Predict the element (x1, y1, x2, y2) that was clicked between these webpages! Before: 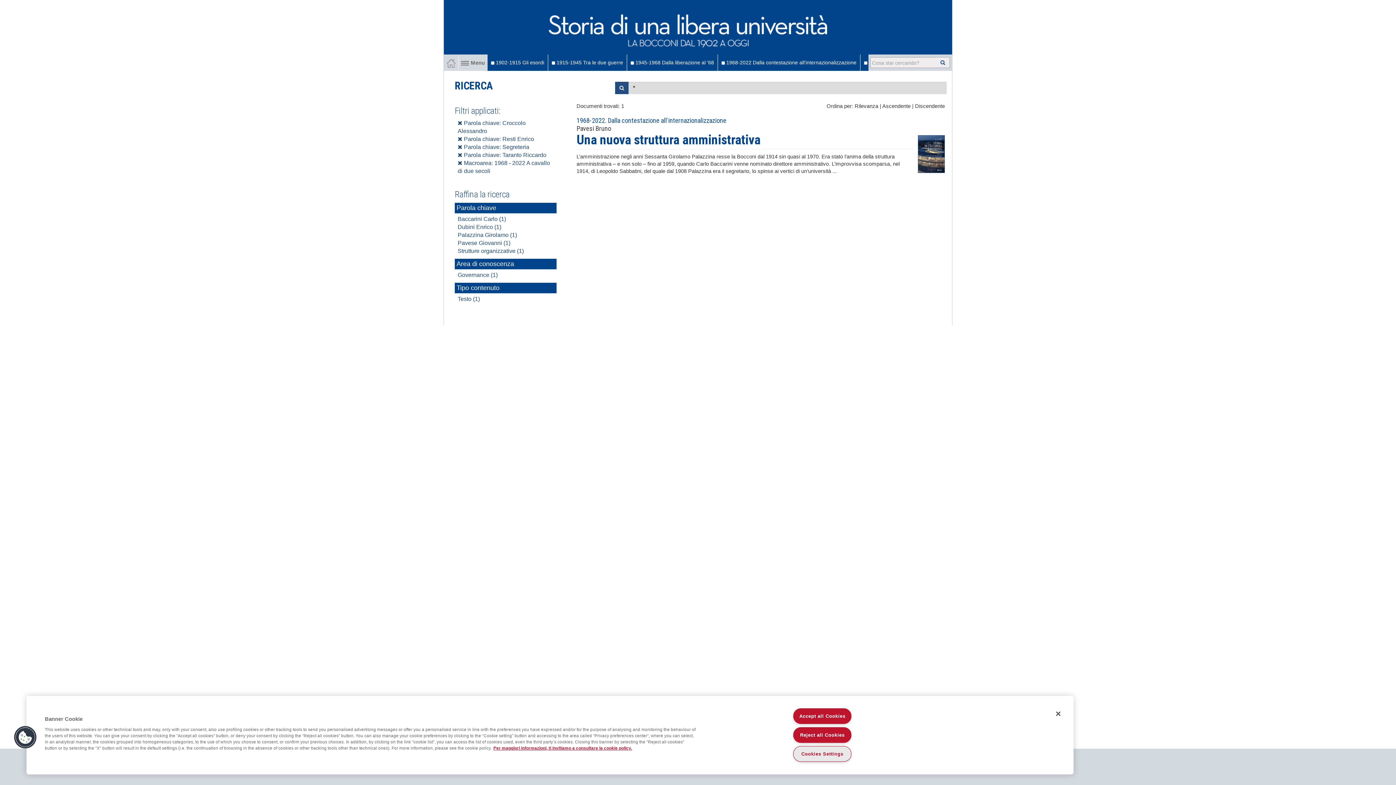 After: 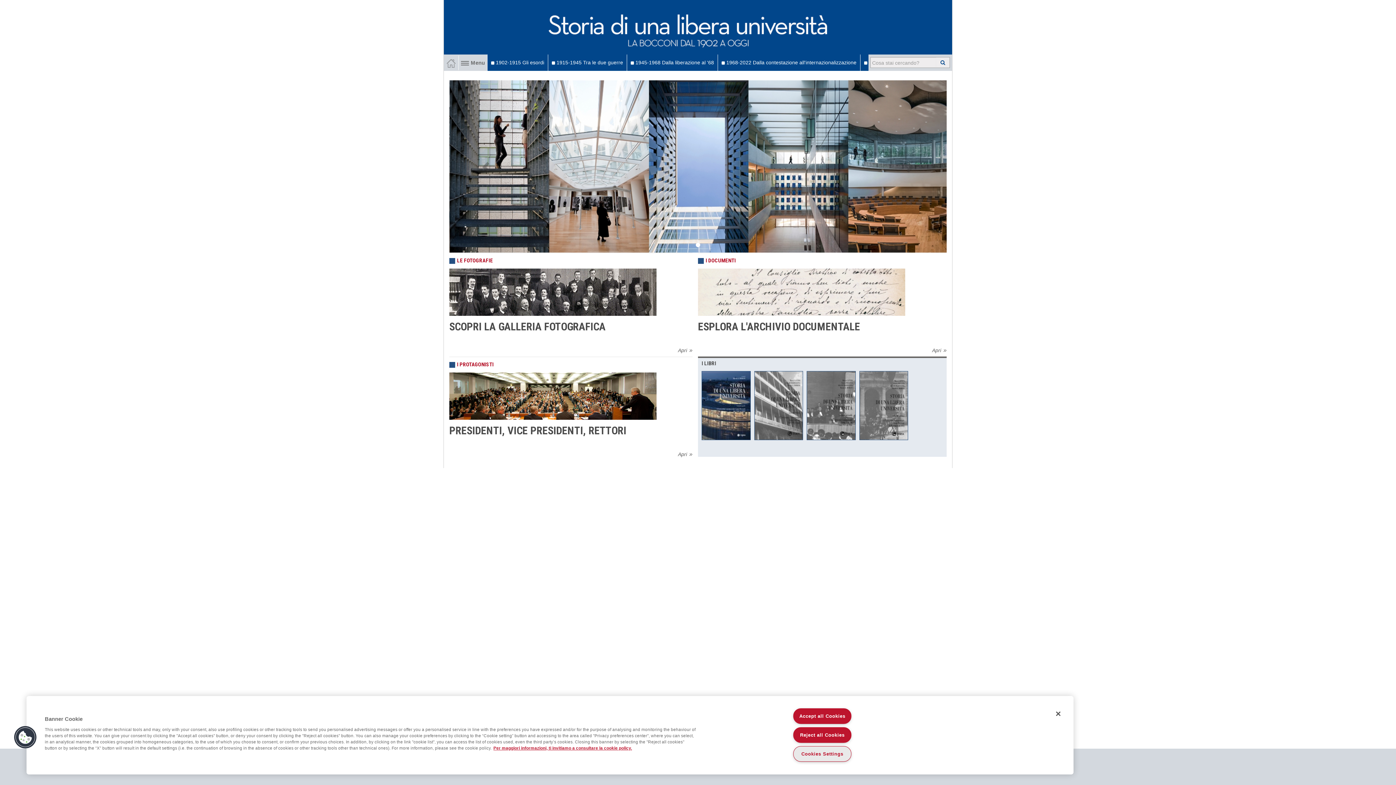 Action: bbox: (444, 38, 920, 49)